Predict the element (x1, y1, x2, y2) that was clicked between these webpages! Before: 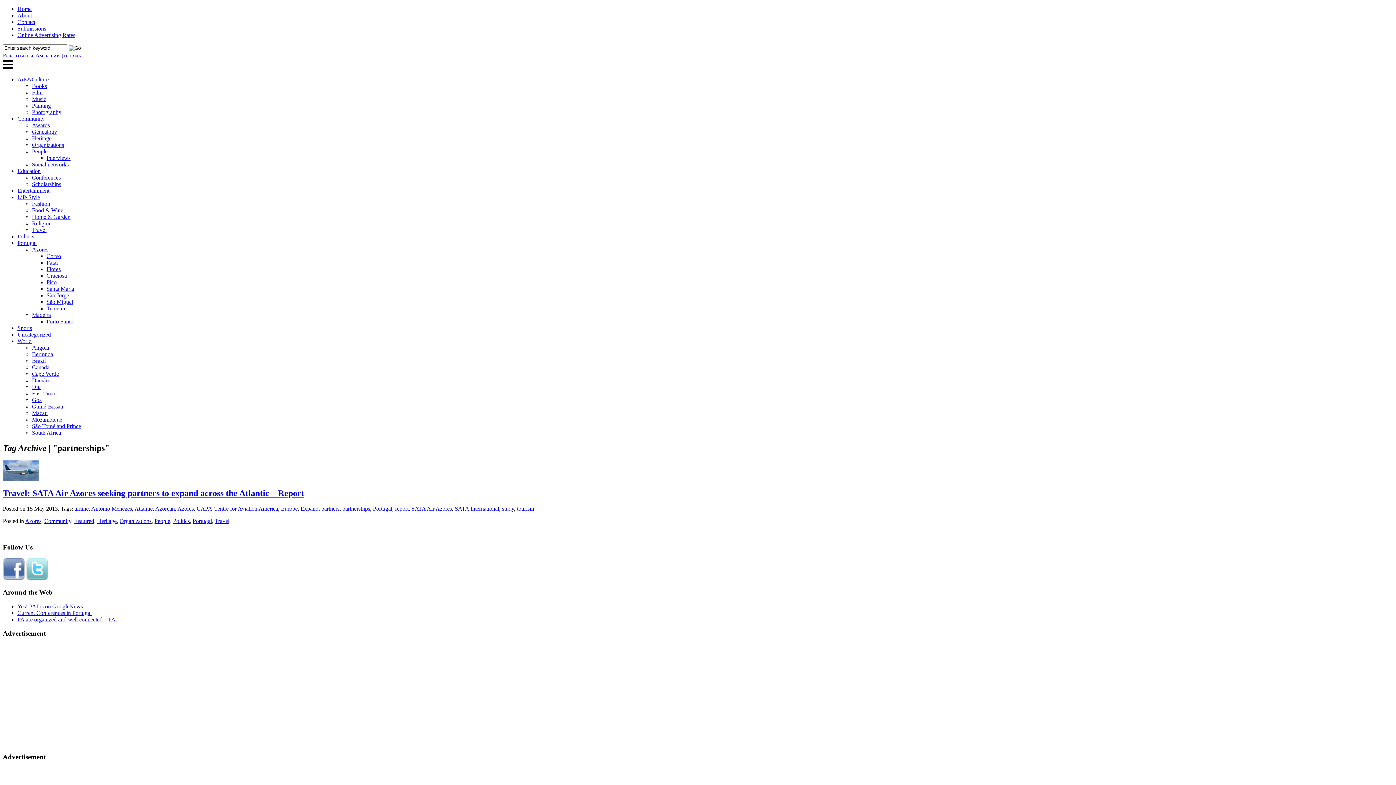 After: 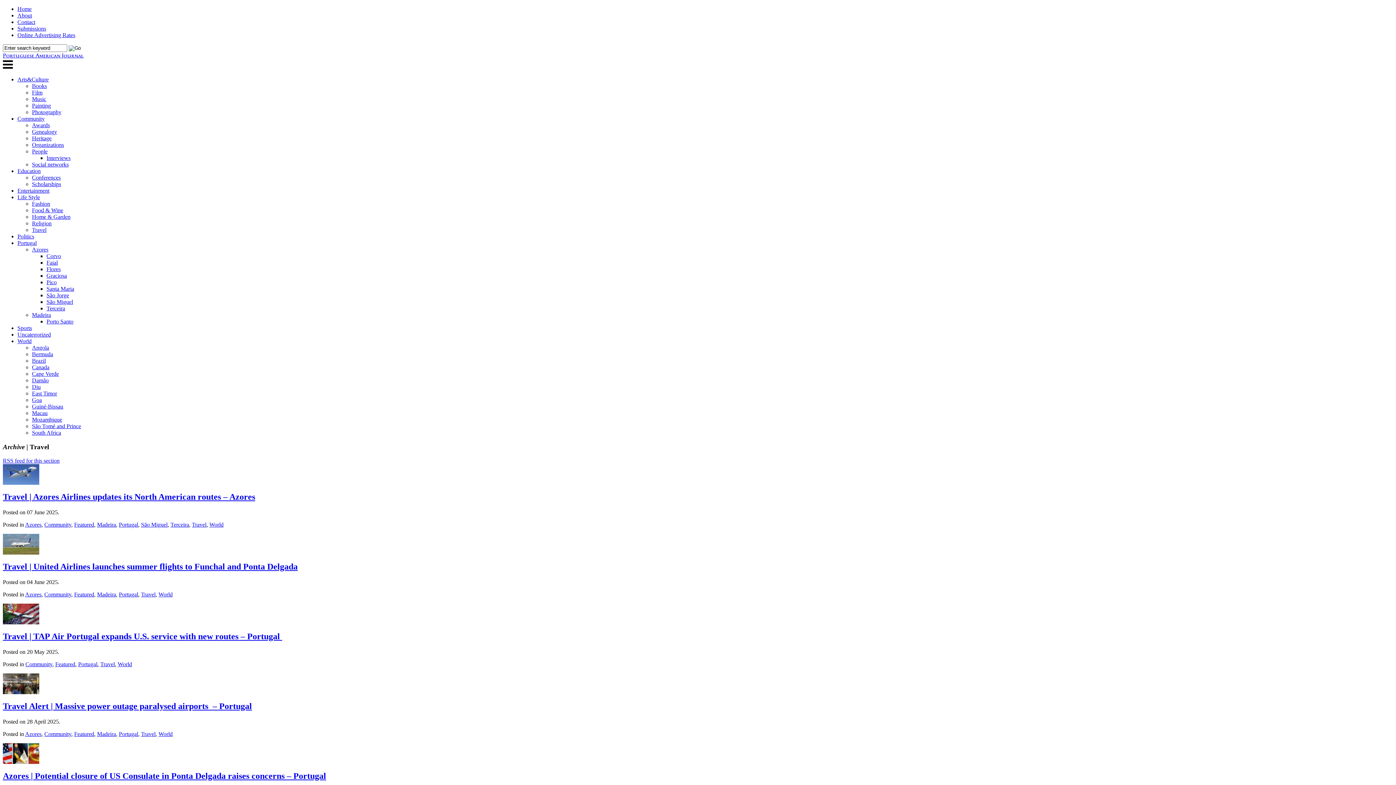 Action: bbox: (32, 226, 46, 233) label: Travel